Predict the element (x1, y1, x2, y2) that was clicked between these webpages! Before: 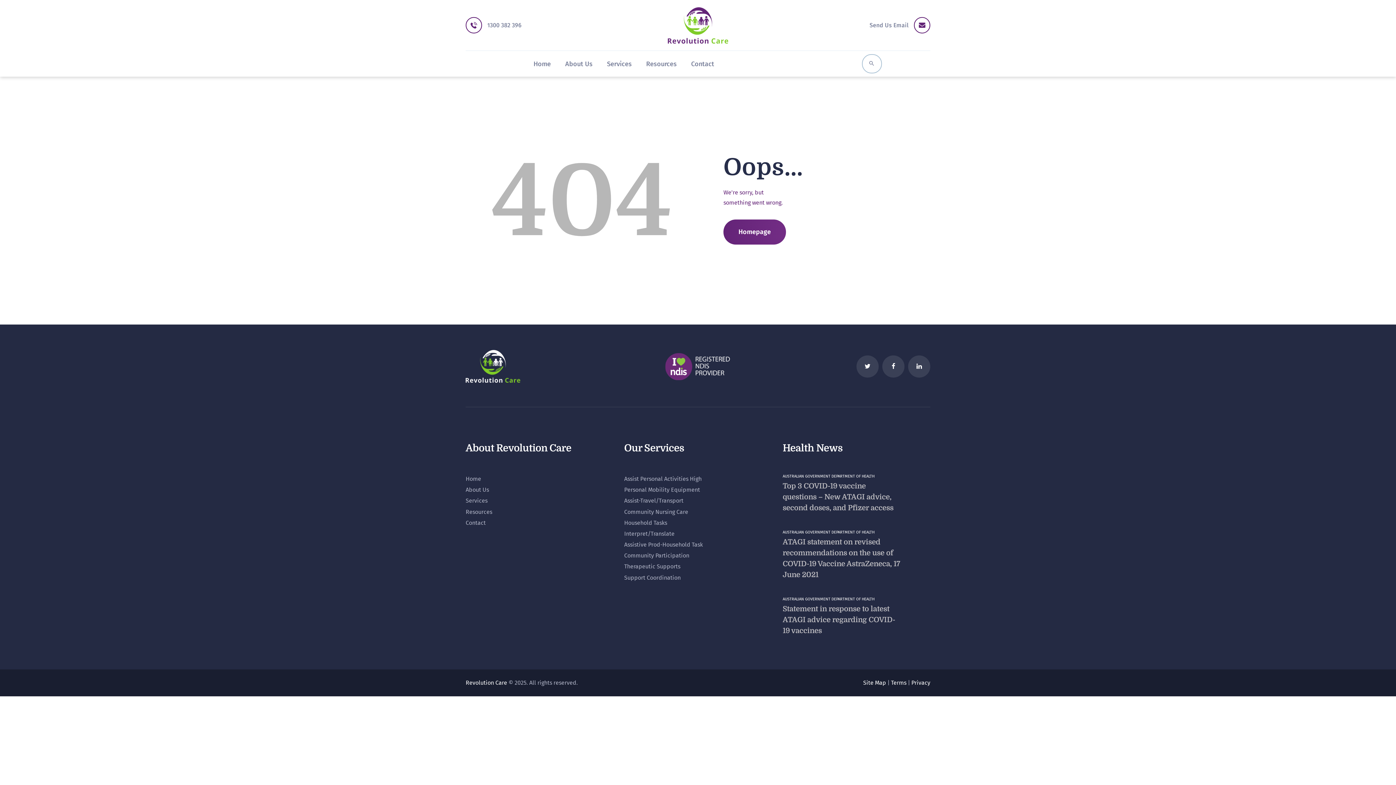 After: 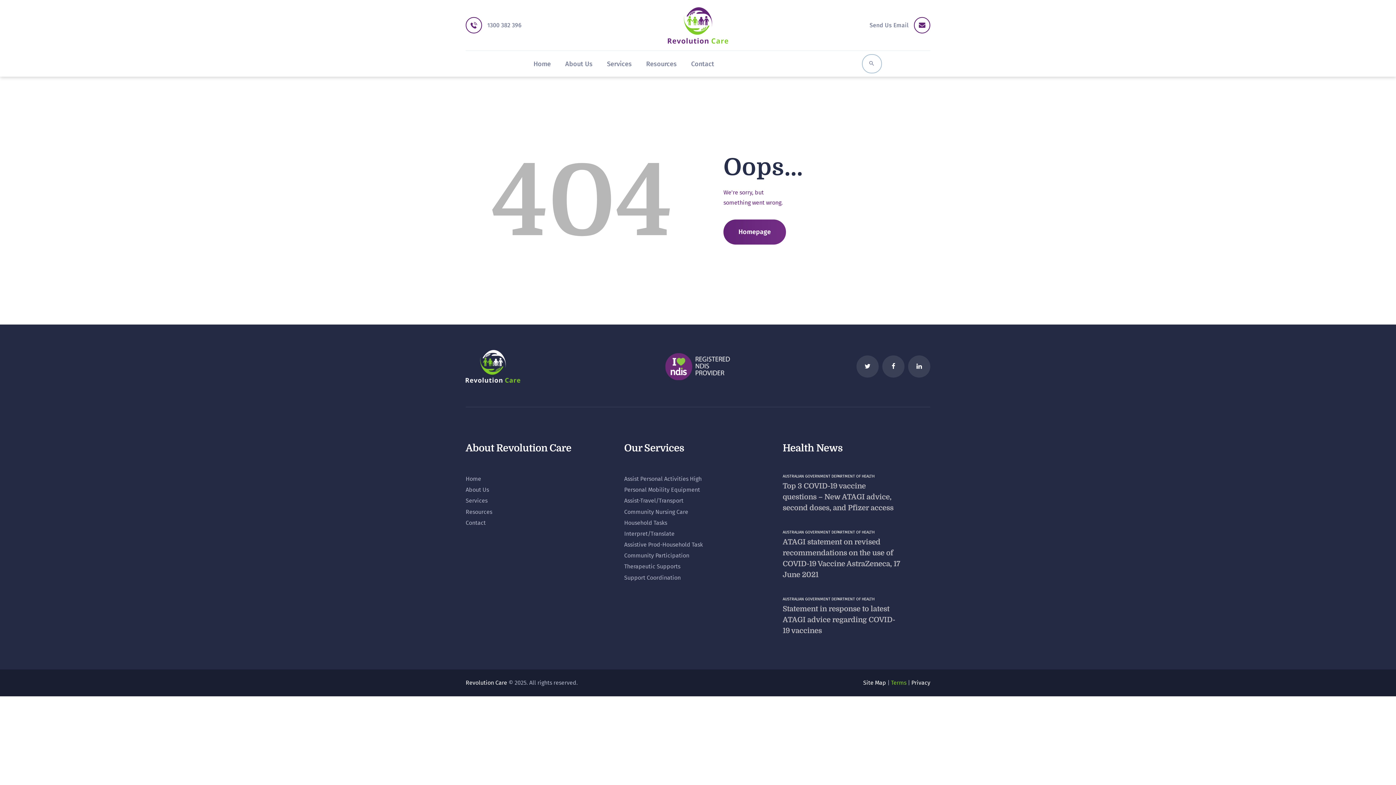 Action: bbox: (891, 679, 906, 686) label: Terms